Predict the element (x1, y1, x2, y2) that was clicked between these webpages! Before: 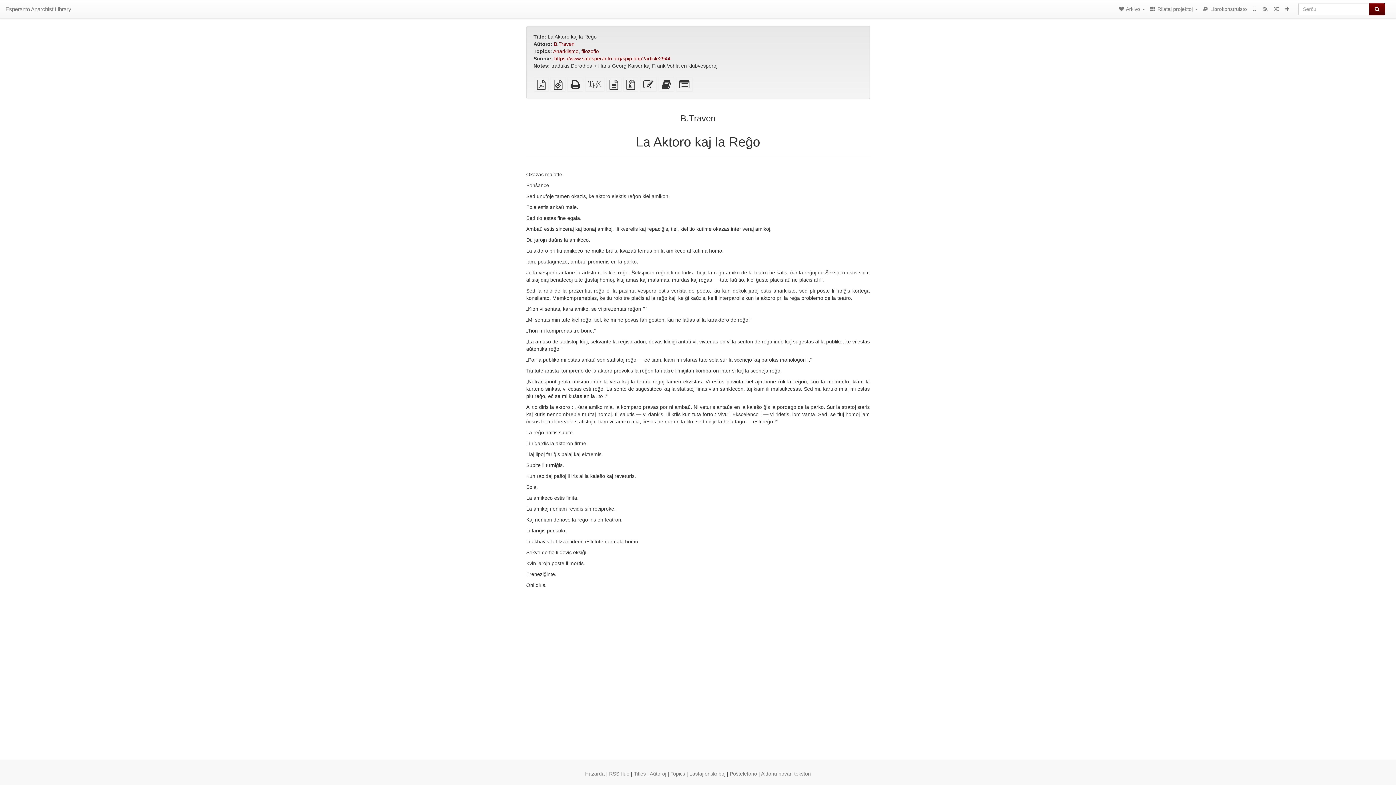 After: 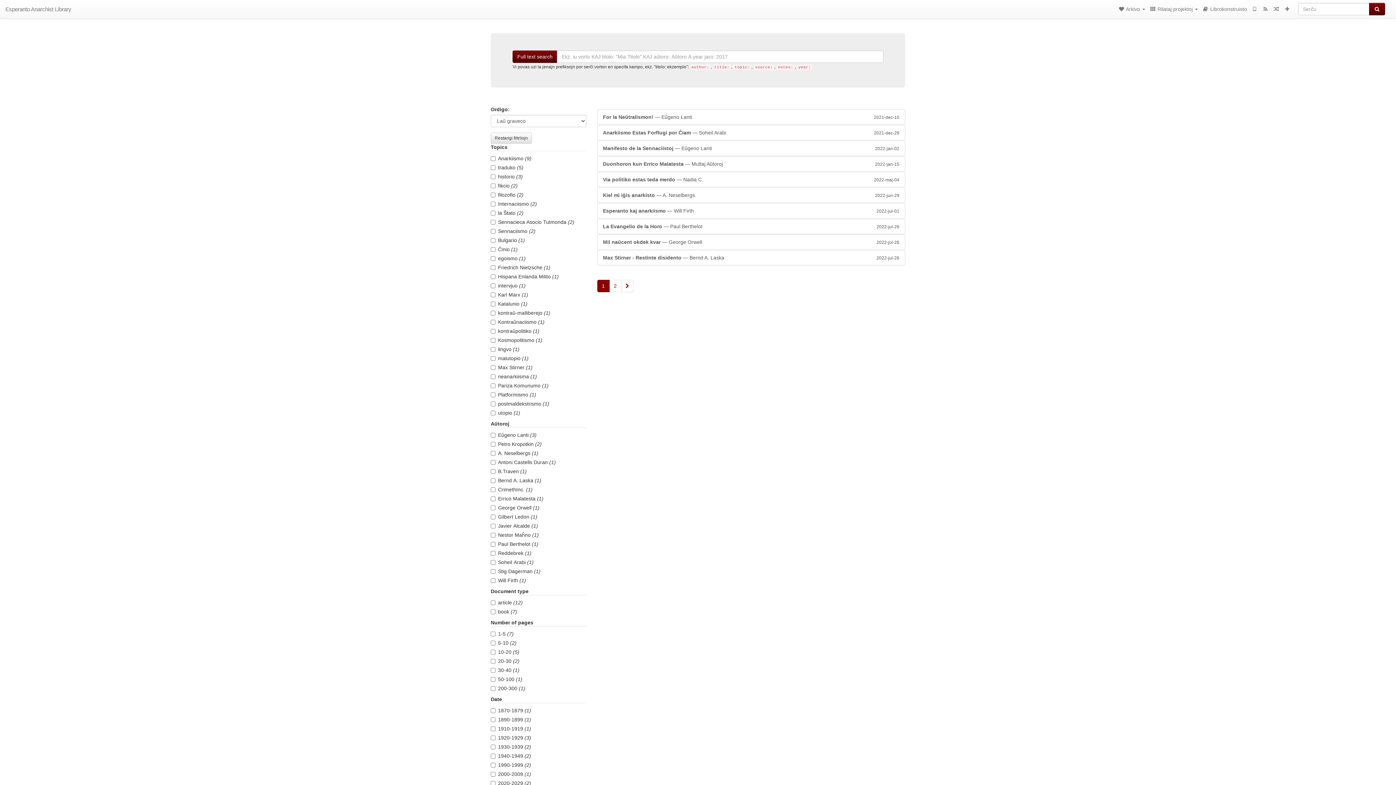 Action: label: Serĉu bbox: (1369, 2, 1385, 15)